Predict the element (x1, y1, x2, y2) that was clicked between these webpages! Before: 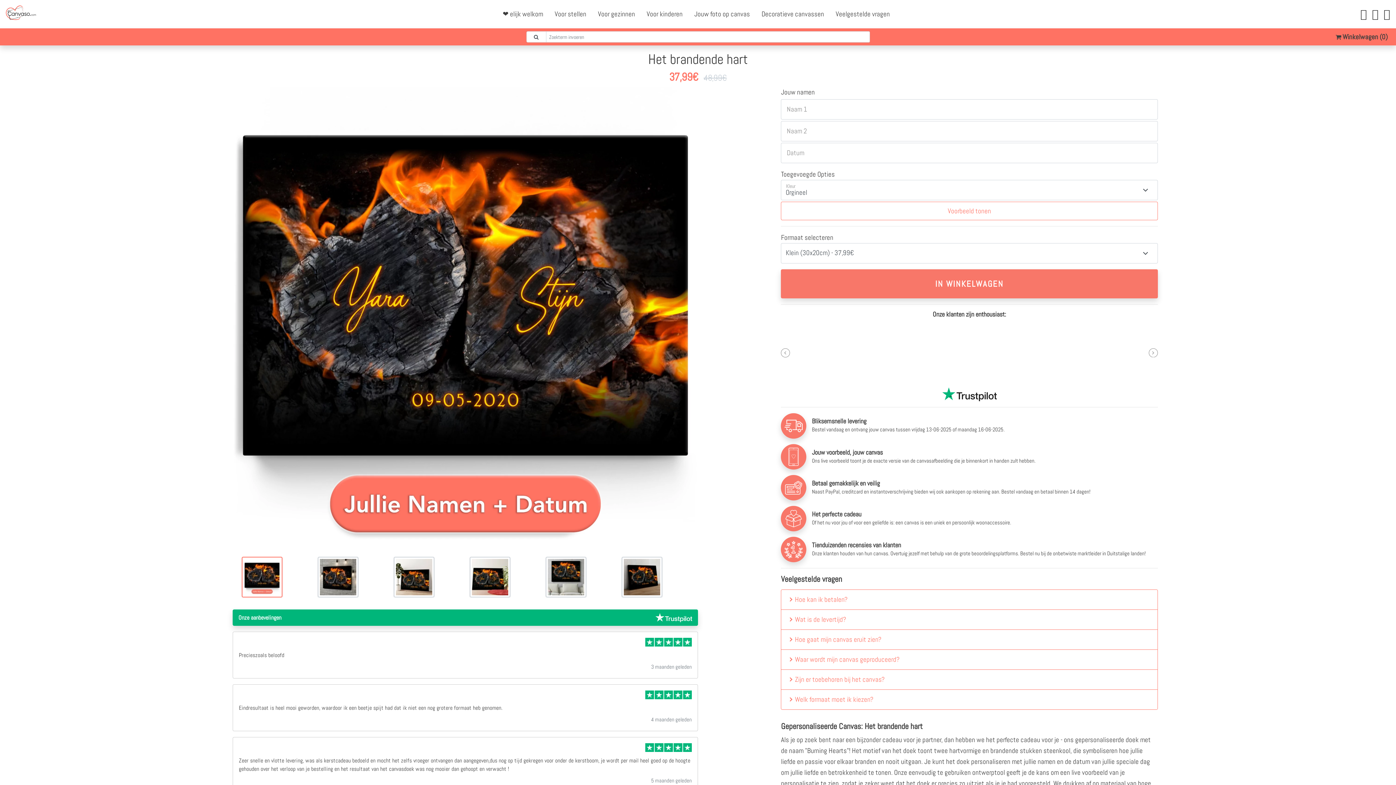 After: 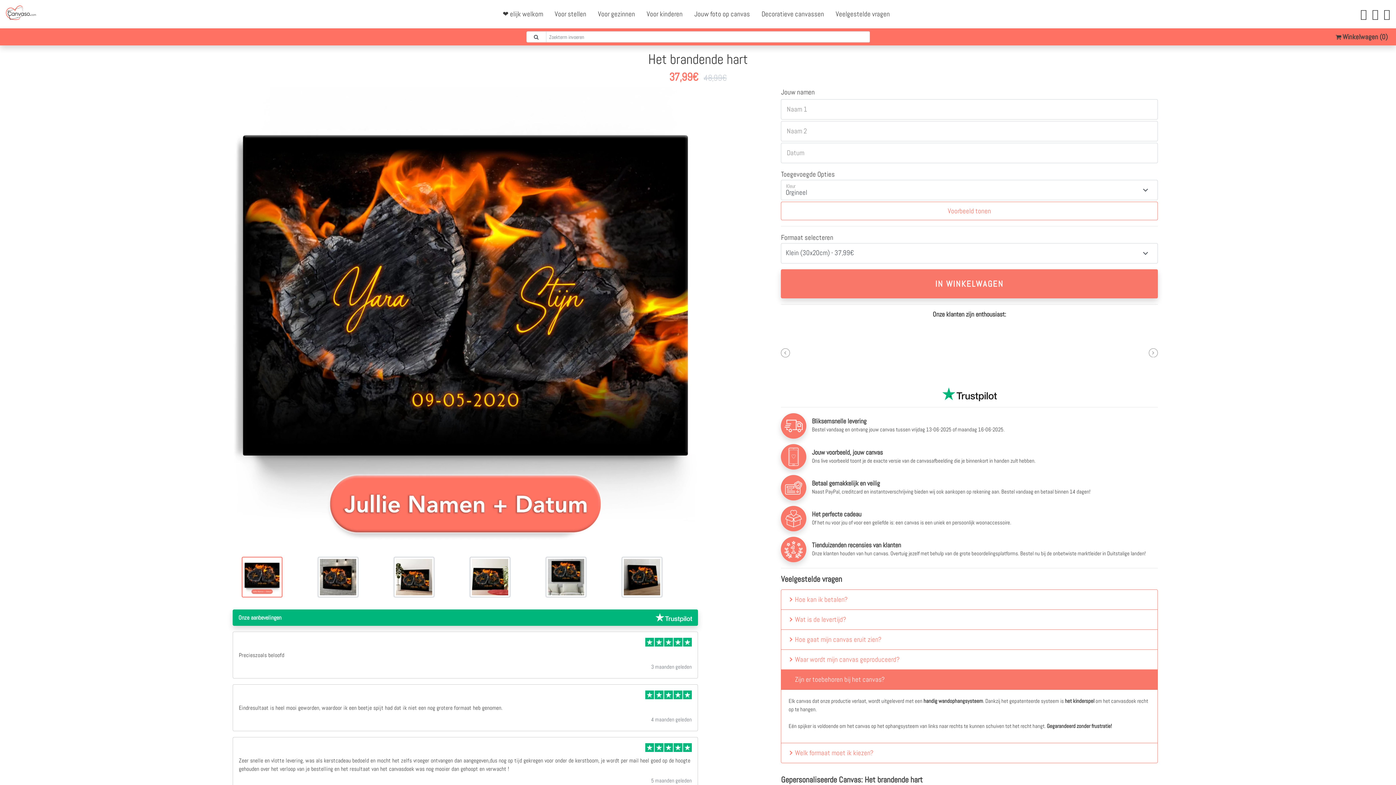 Action: label: Zijn er toebehoren bij het canvas? bbox: (795, 675, 884, 684)